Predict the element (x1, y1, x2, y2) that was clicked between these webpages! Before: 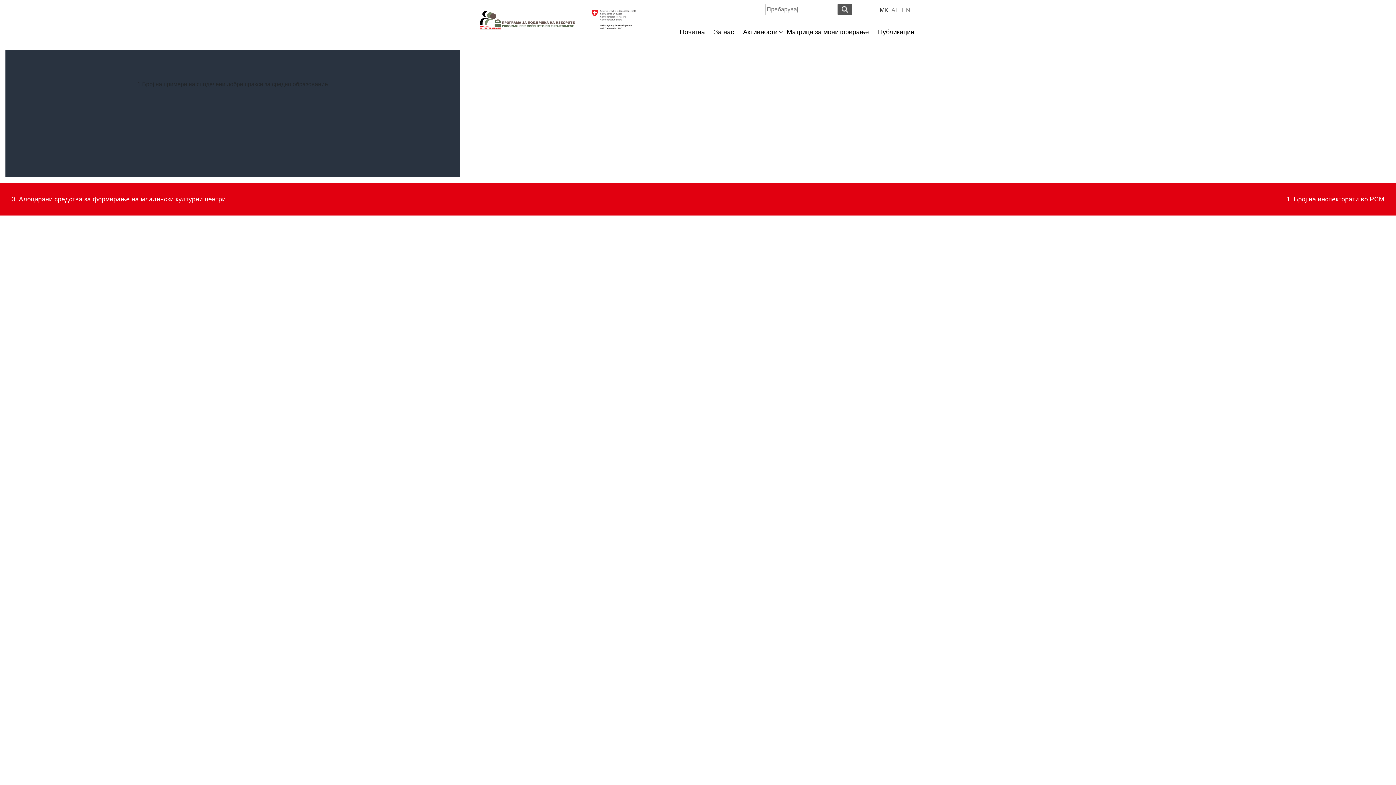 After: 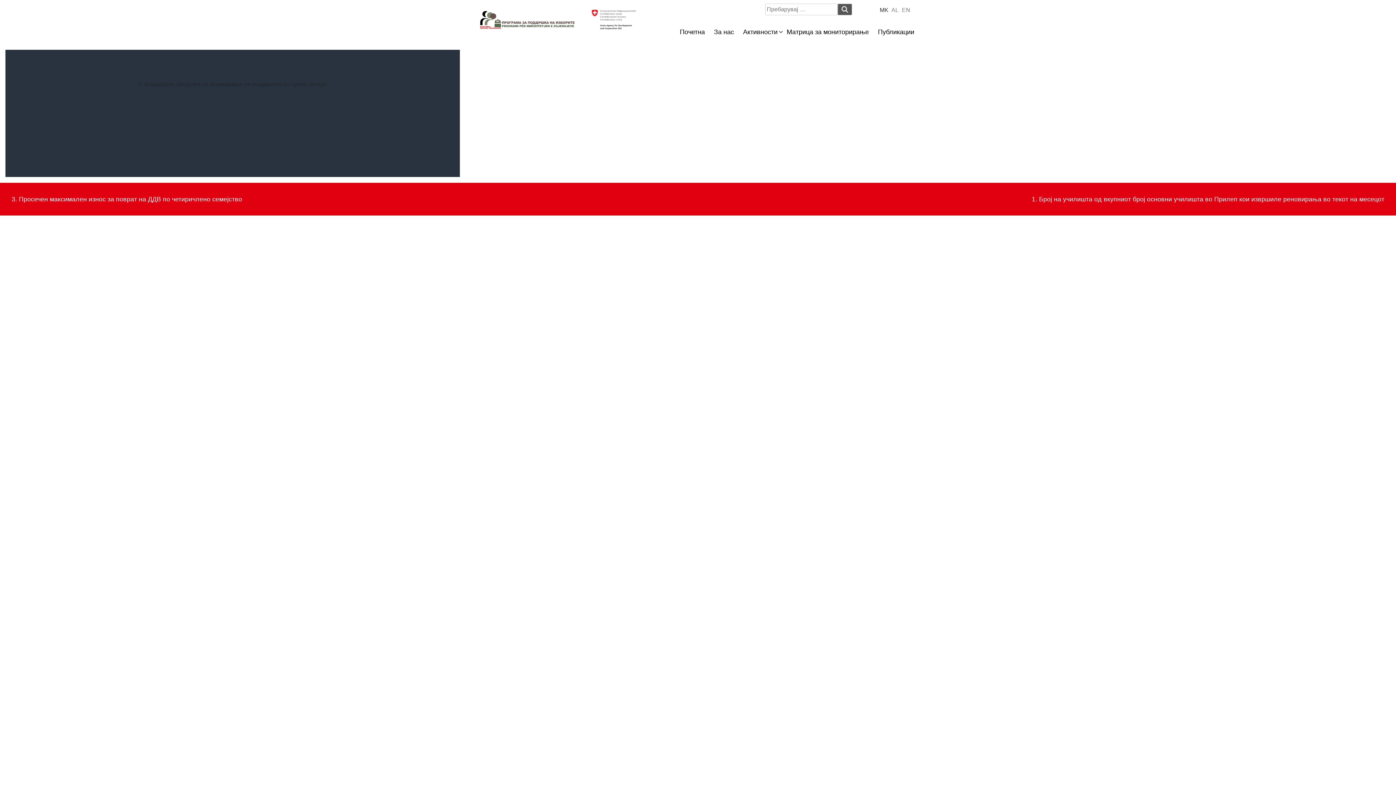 Action: label: 3. Алоцирани средства за формирање на младински културни центри bbox: (11, 195, 225, 203)